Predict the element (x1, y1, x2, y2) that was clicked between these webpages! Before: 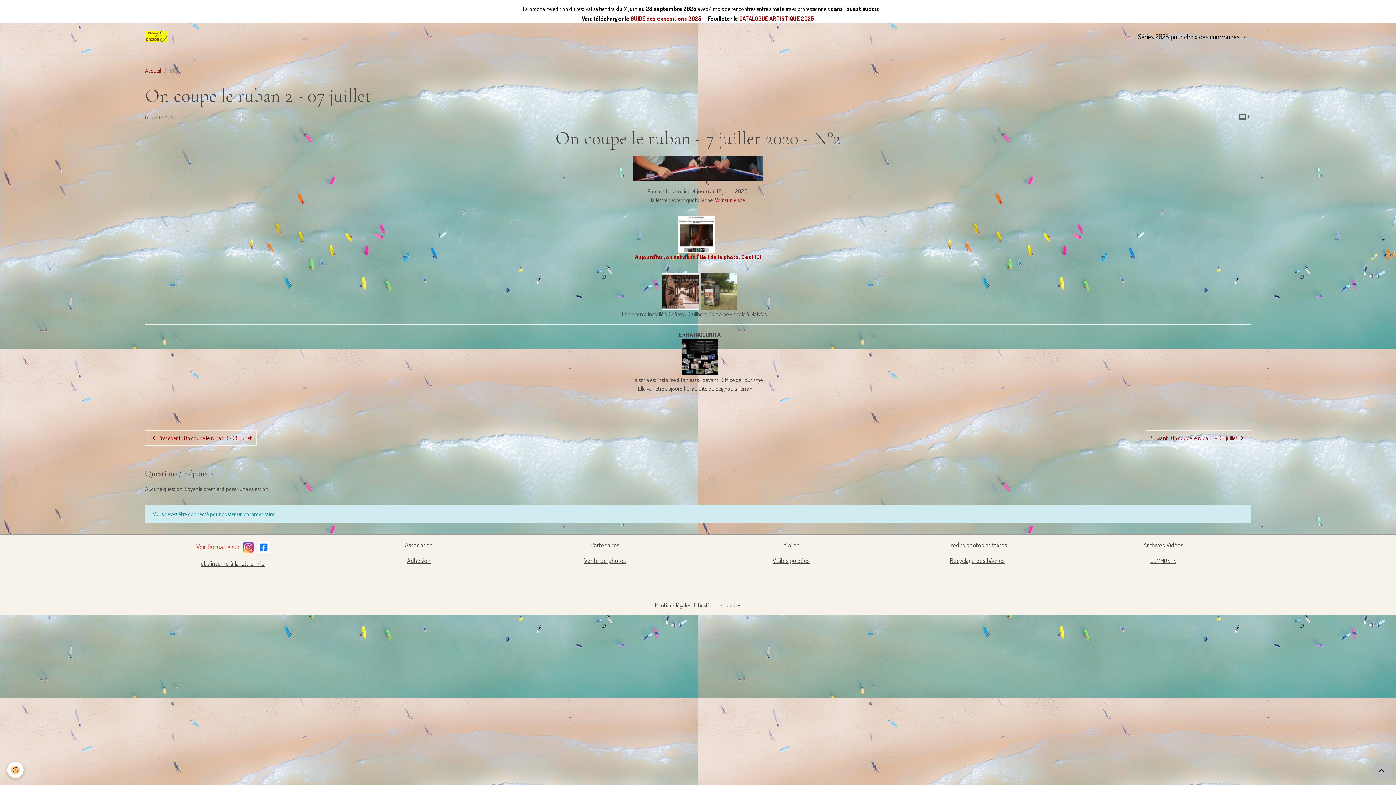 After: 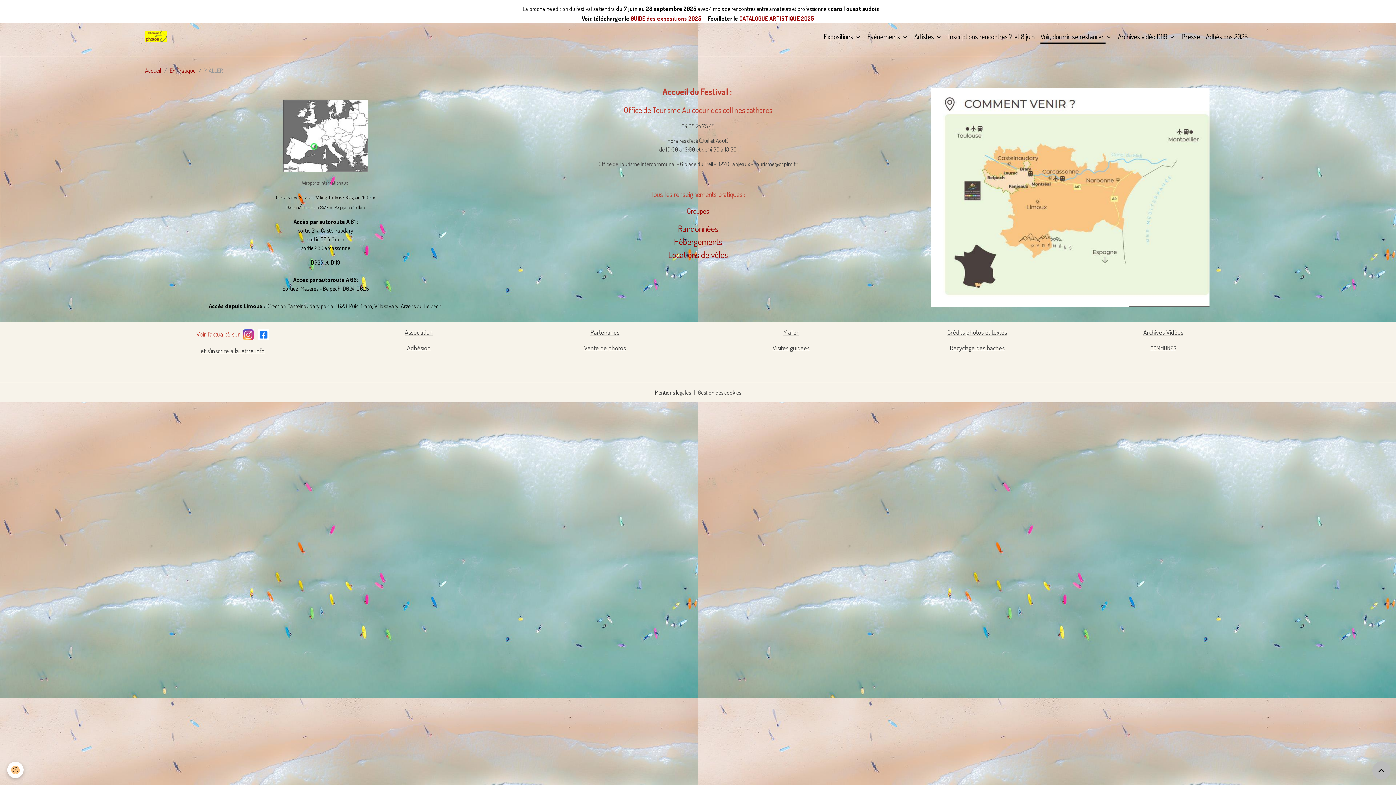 Action: bbox: (783, 541, 798, 549) label: Y aller